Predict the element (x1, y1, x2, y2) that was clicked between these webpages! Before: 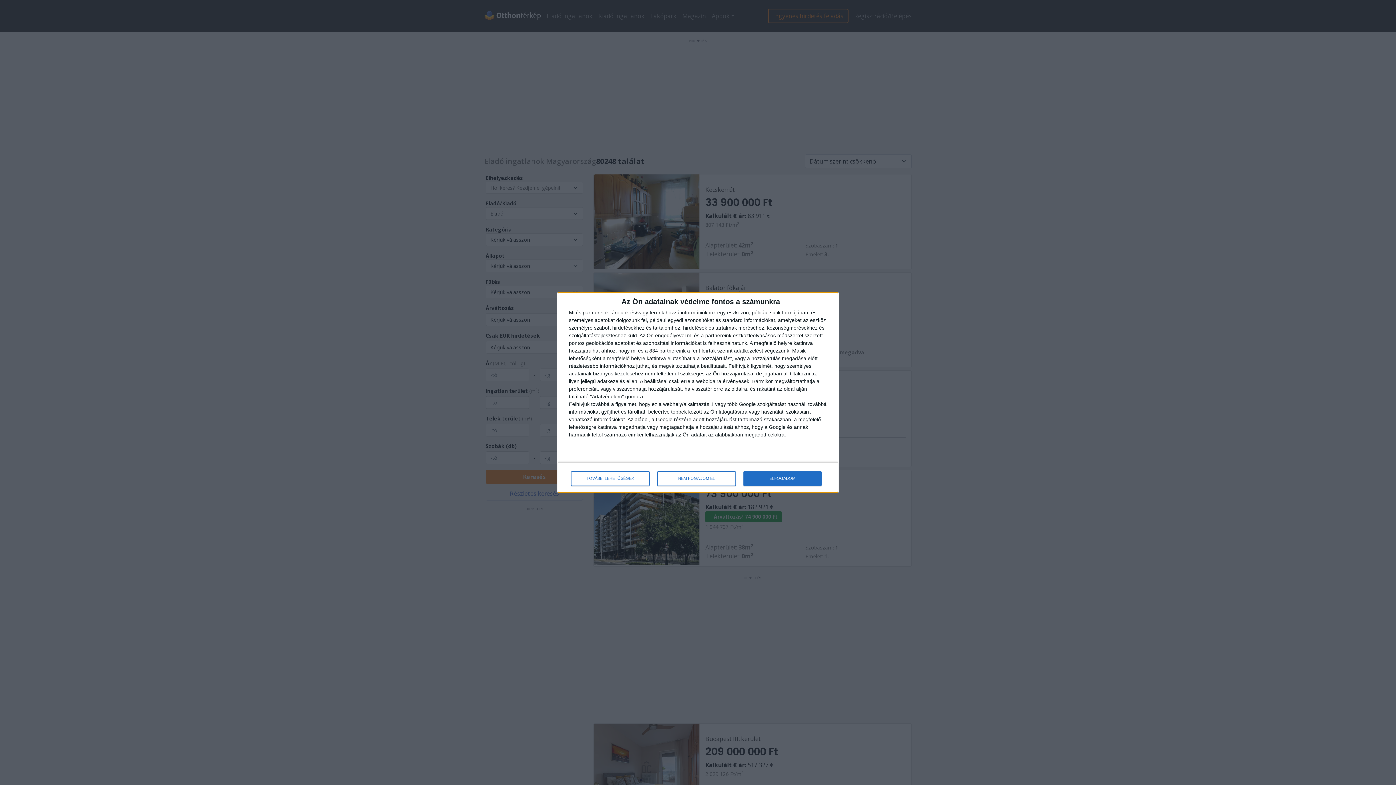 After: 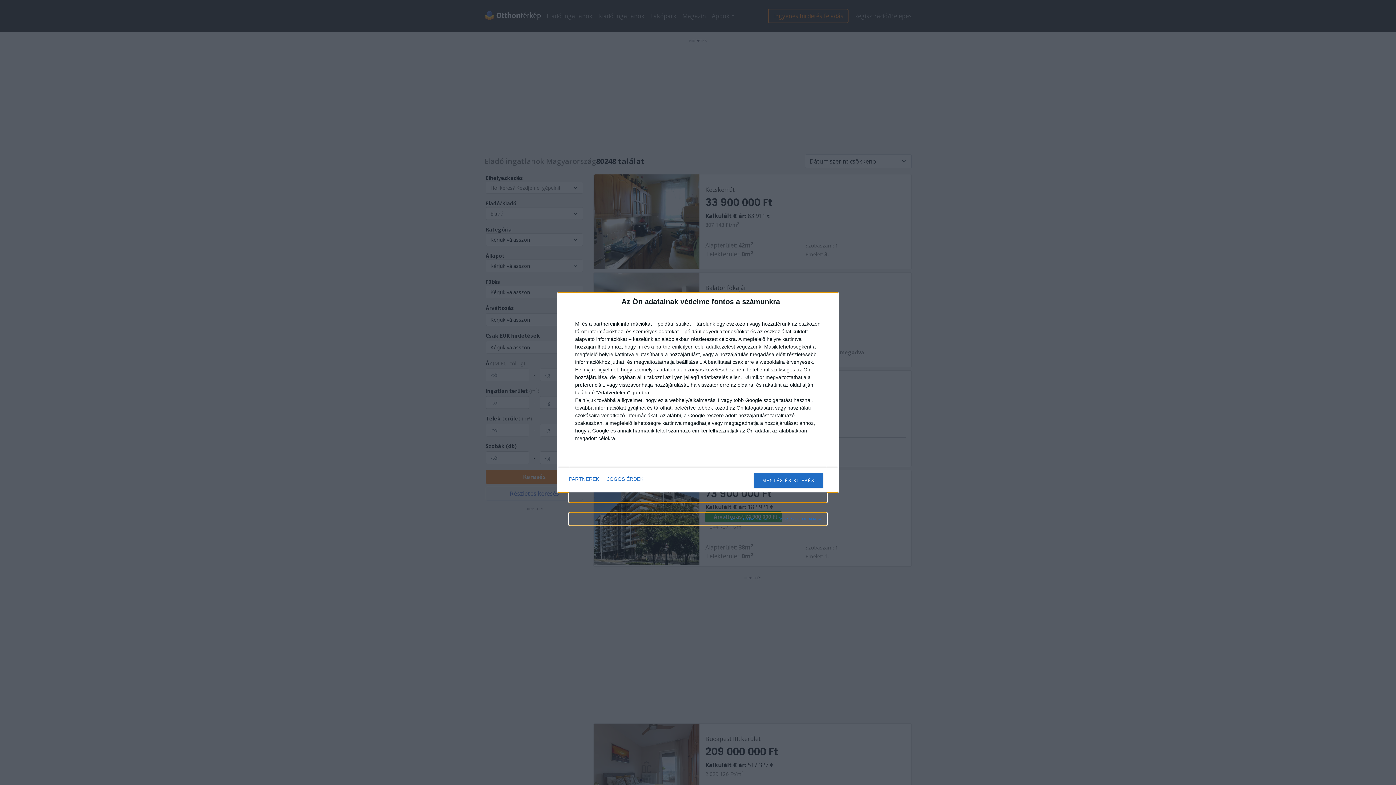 Action: label: TOVÁBBI LEHETŐSÉGEK bbox: (571, 471, 649, 486)